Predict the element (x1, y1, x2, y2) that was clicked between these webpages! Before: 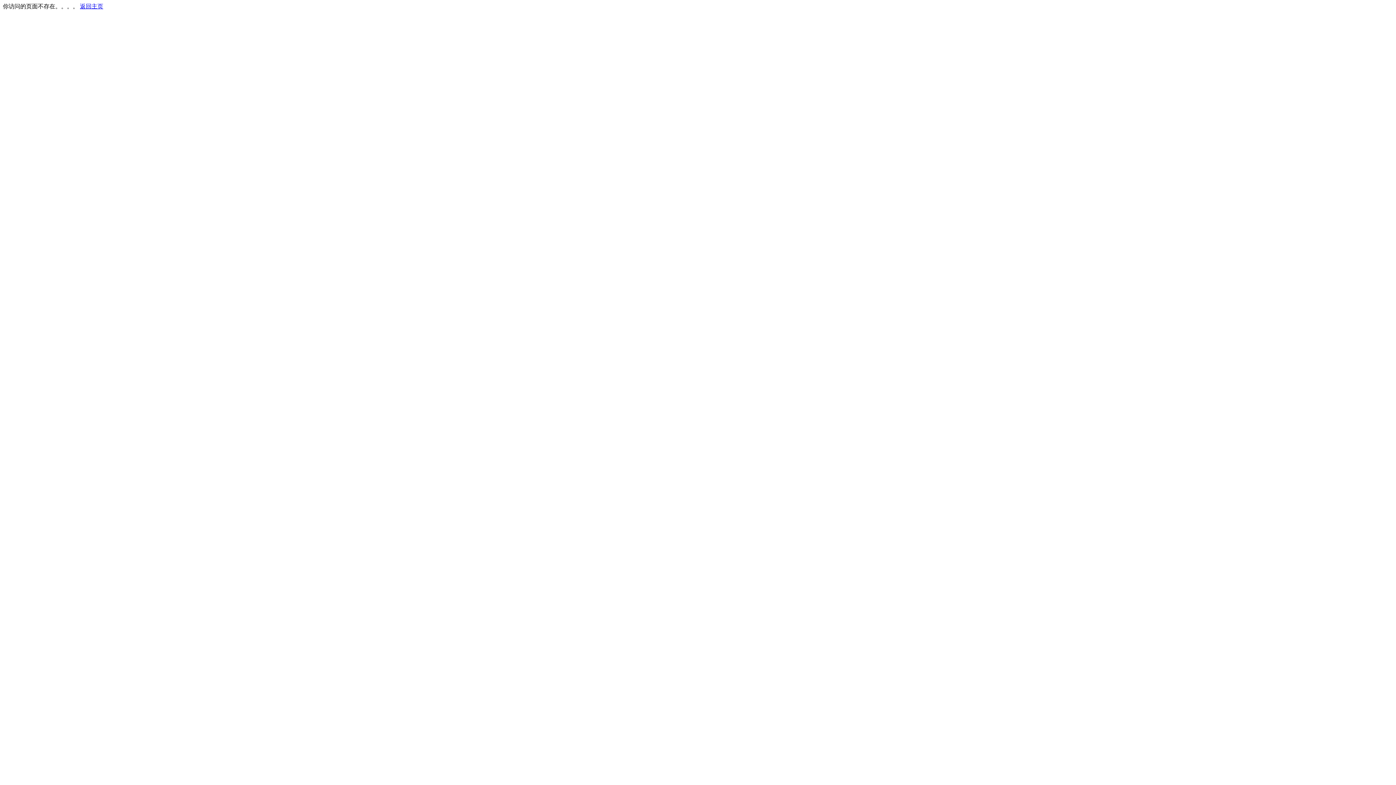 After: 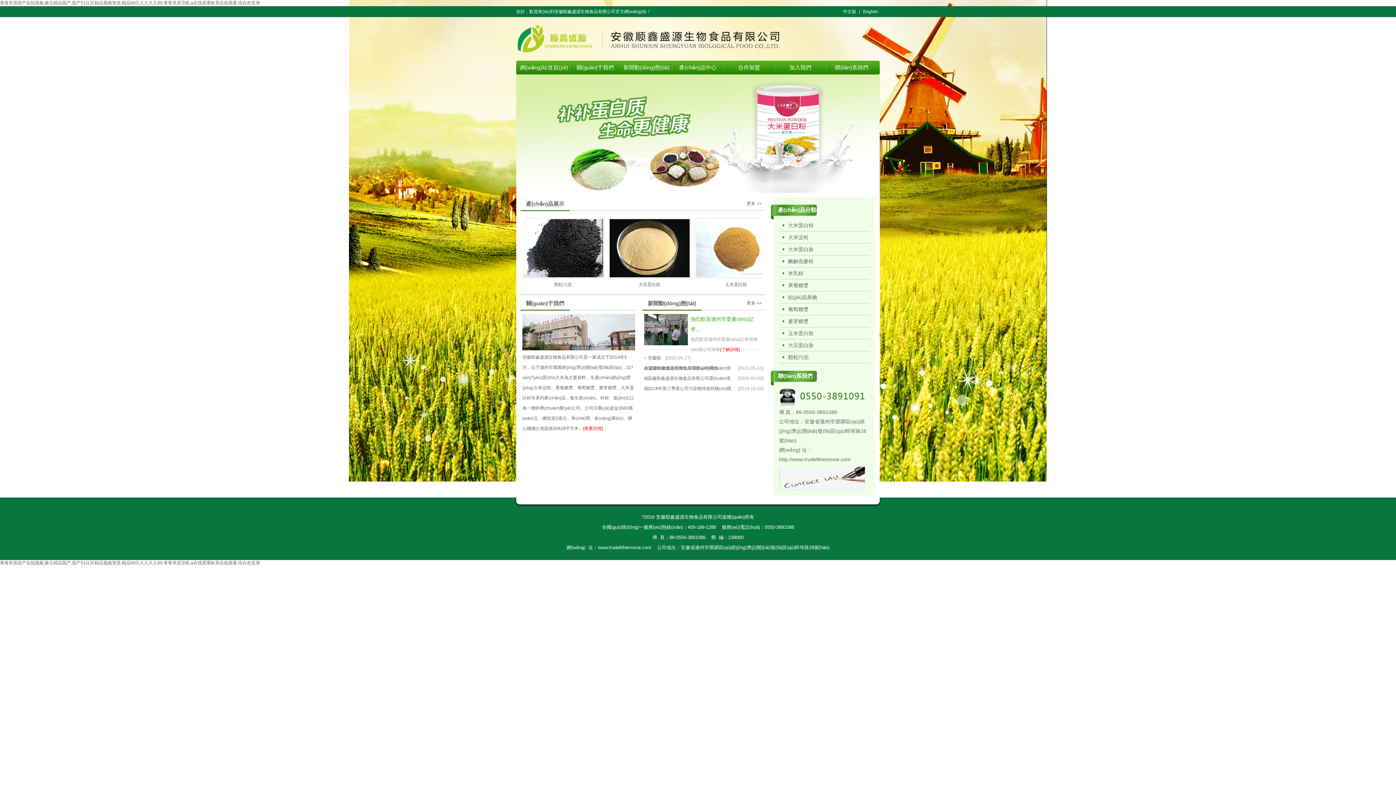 Action: label: 返回主页 bbox: (80, 3, 103, 9)